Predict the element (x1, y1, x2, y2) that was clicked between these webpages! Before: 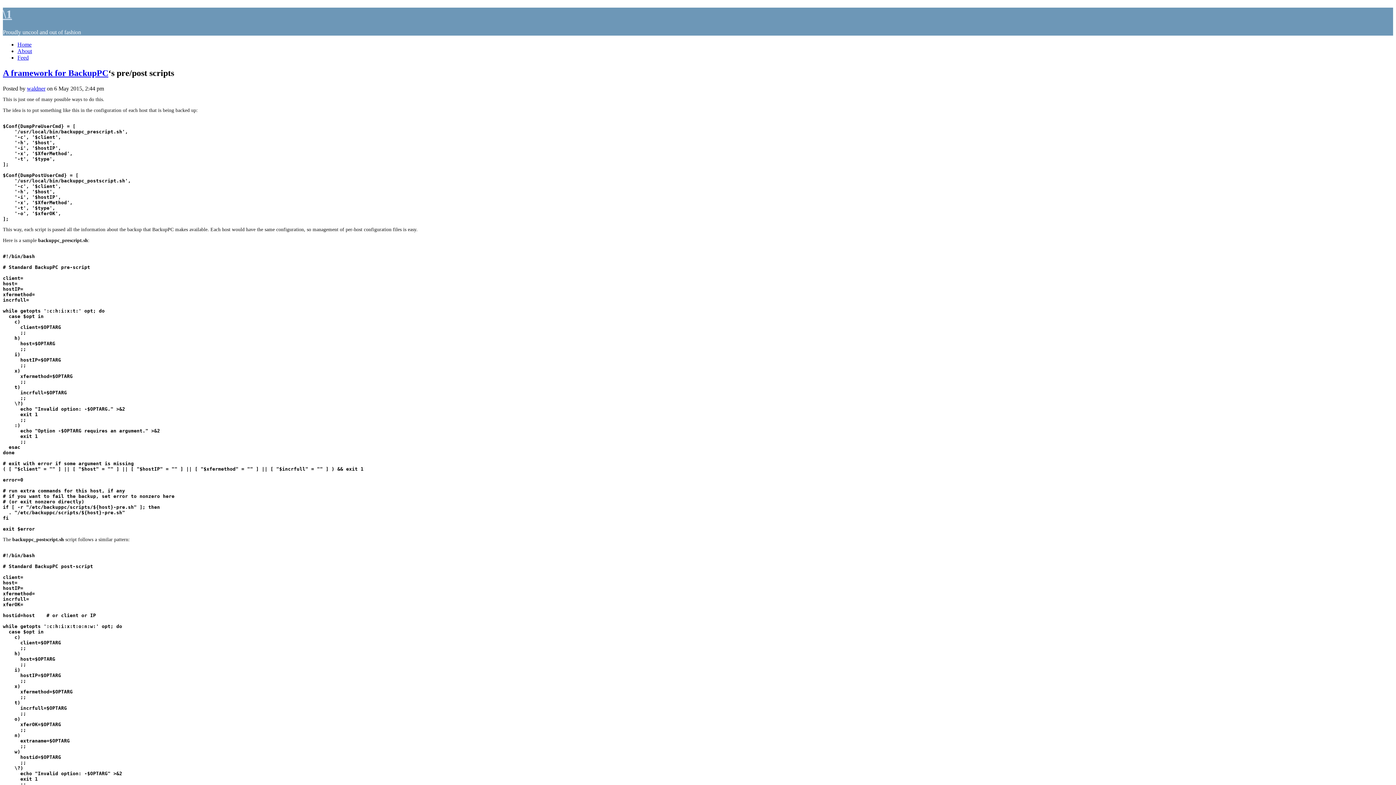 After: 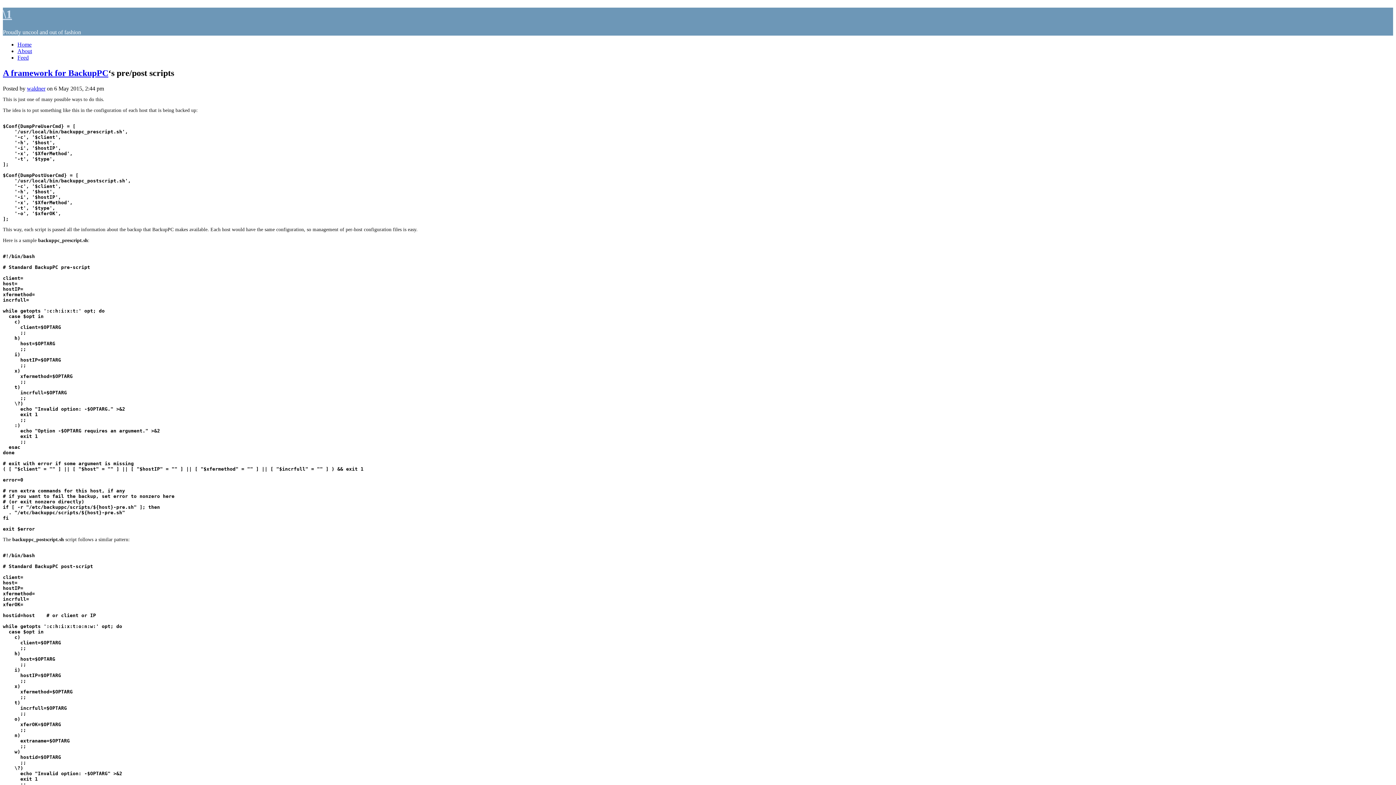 Action: bbox: (26, 85, 45, 91) label: waldner